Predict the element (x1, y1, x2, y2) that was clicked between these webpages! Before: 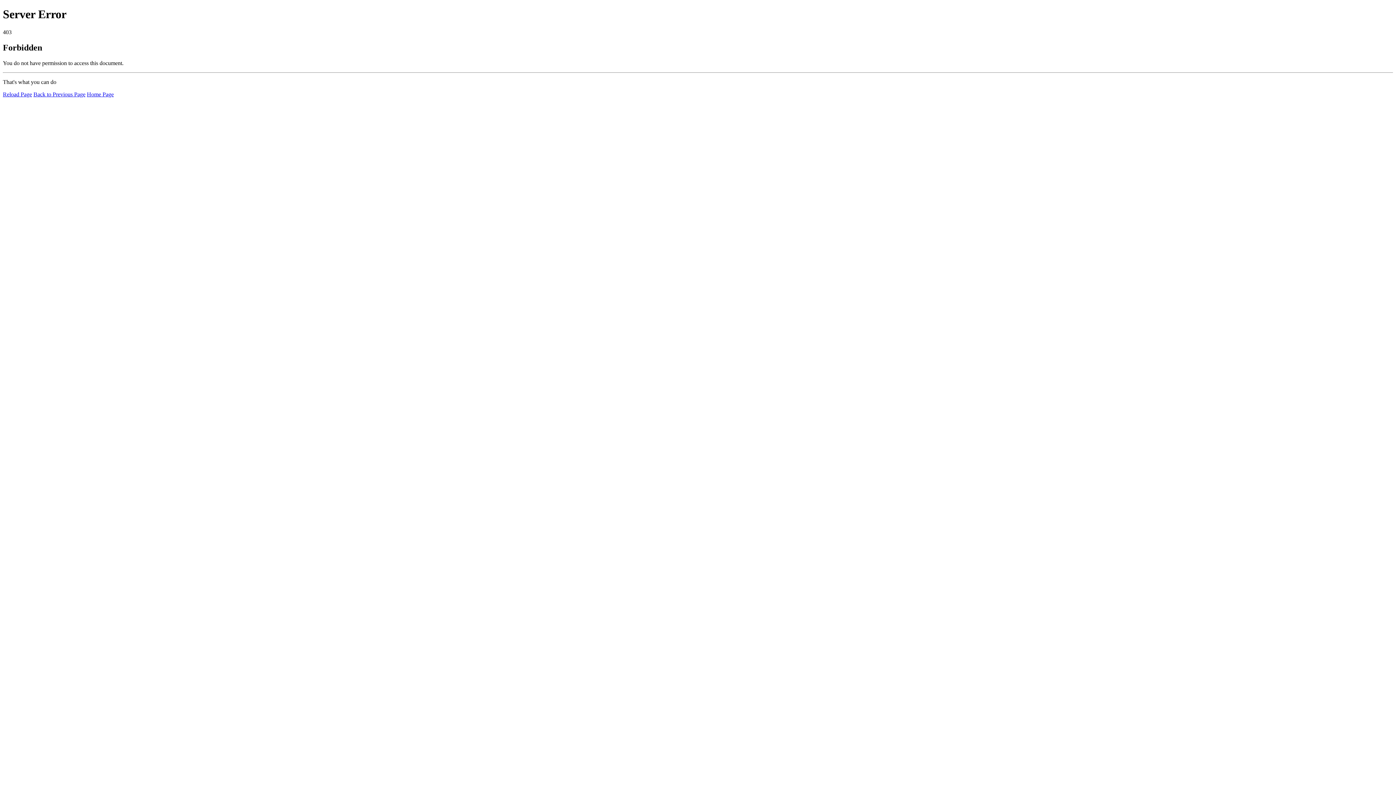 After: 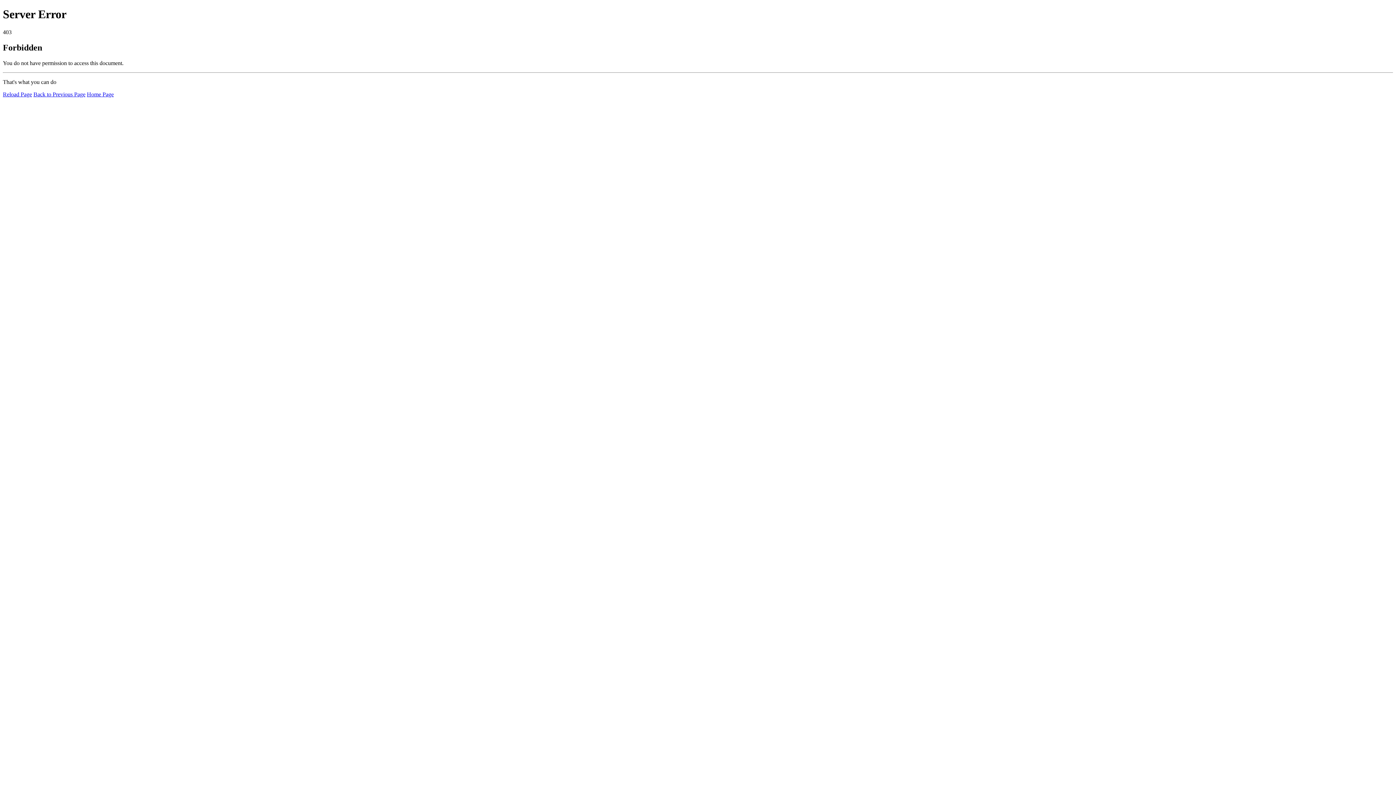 Action: label: Reload Page bbox: (2, 91, 32, 97)